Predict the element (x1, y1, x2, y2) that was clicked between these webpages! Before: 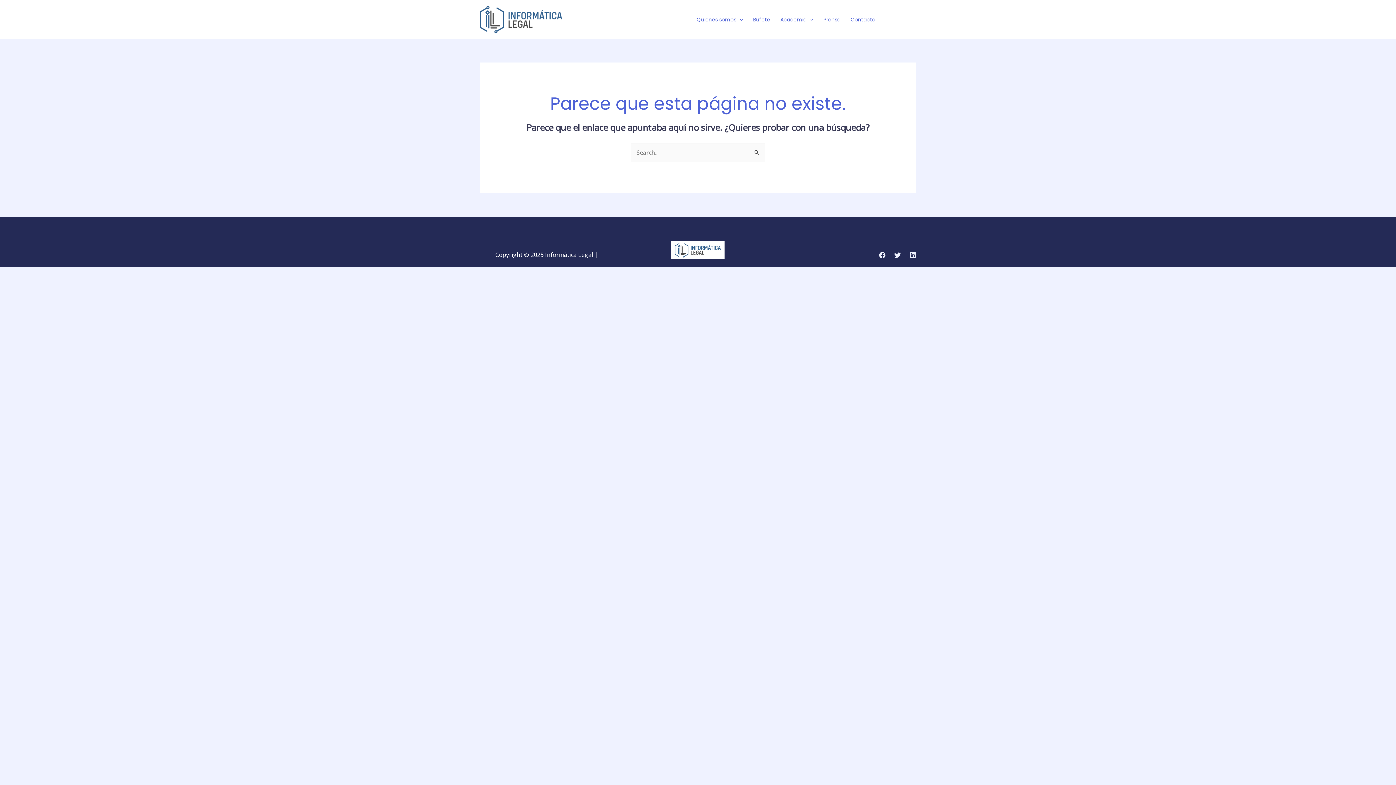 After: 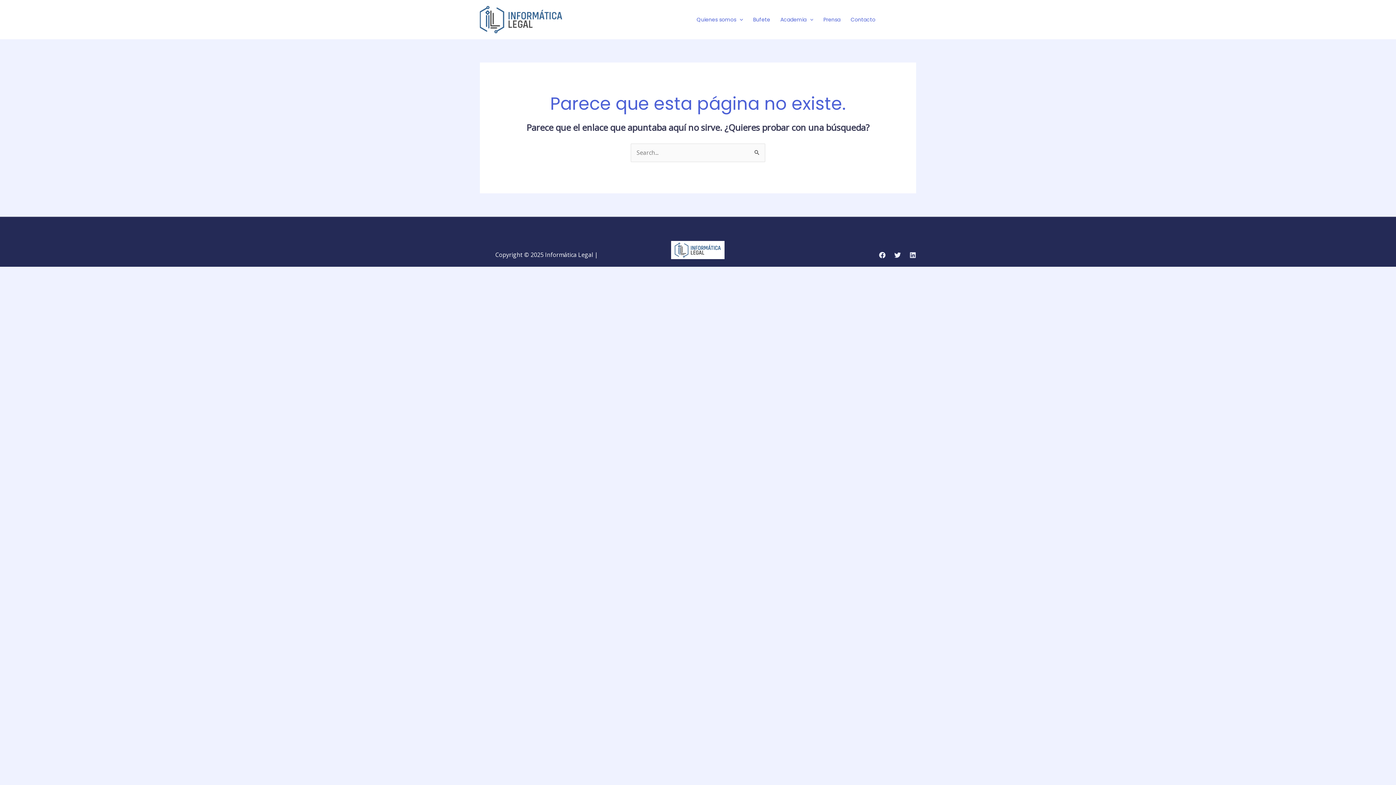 Action: label: Facebook bbox: (888, 16, 894, 23)